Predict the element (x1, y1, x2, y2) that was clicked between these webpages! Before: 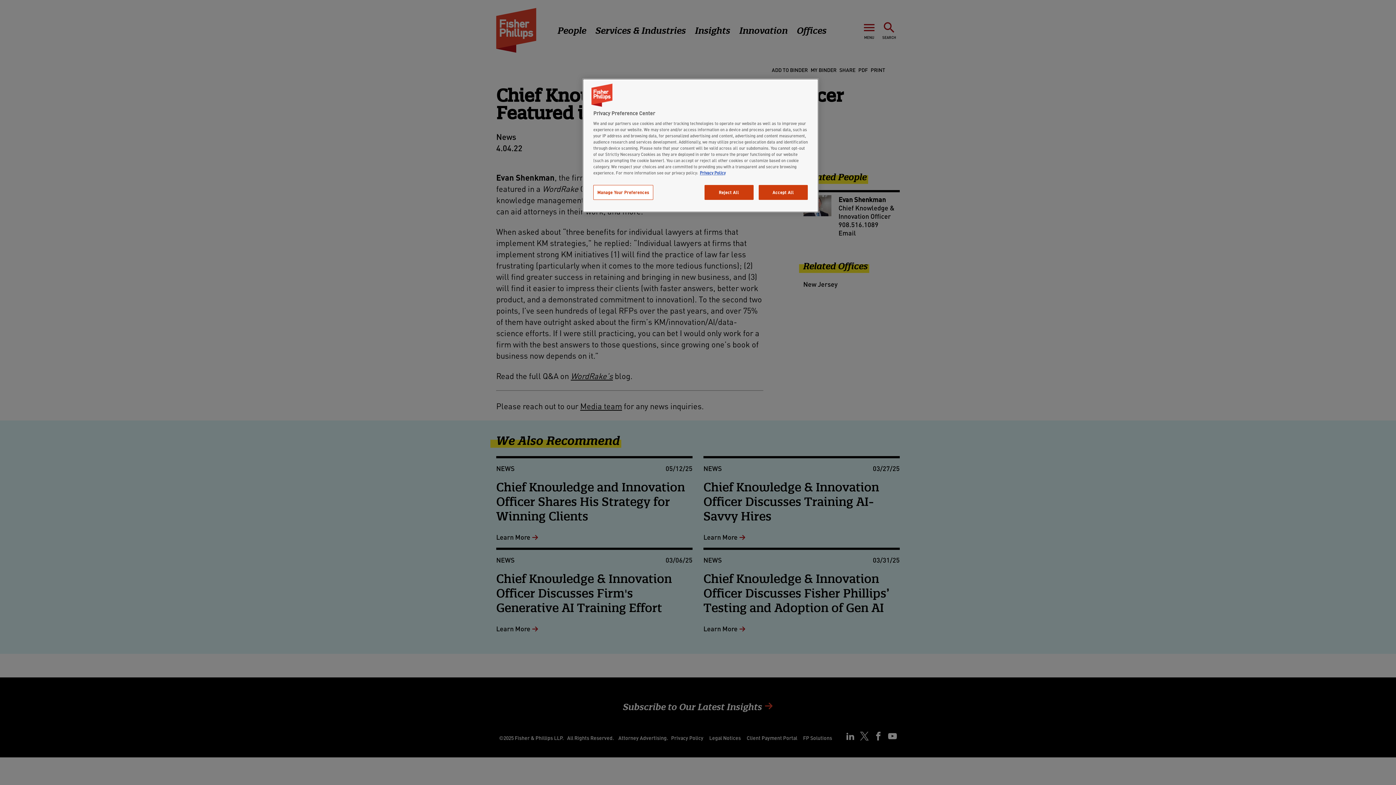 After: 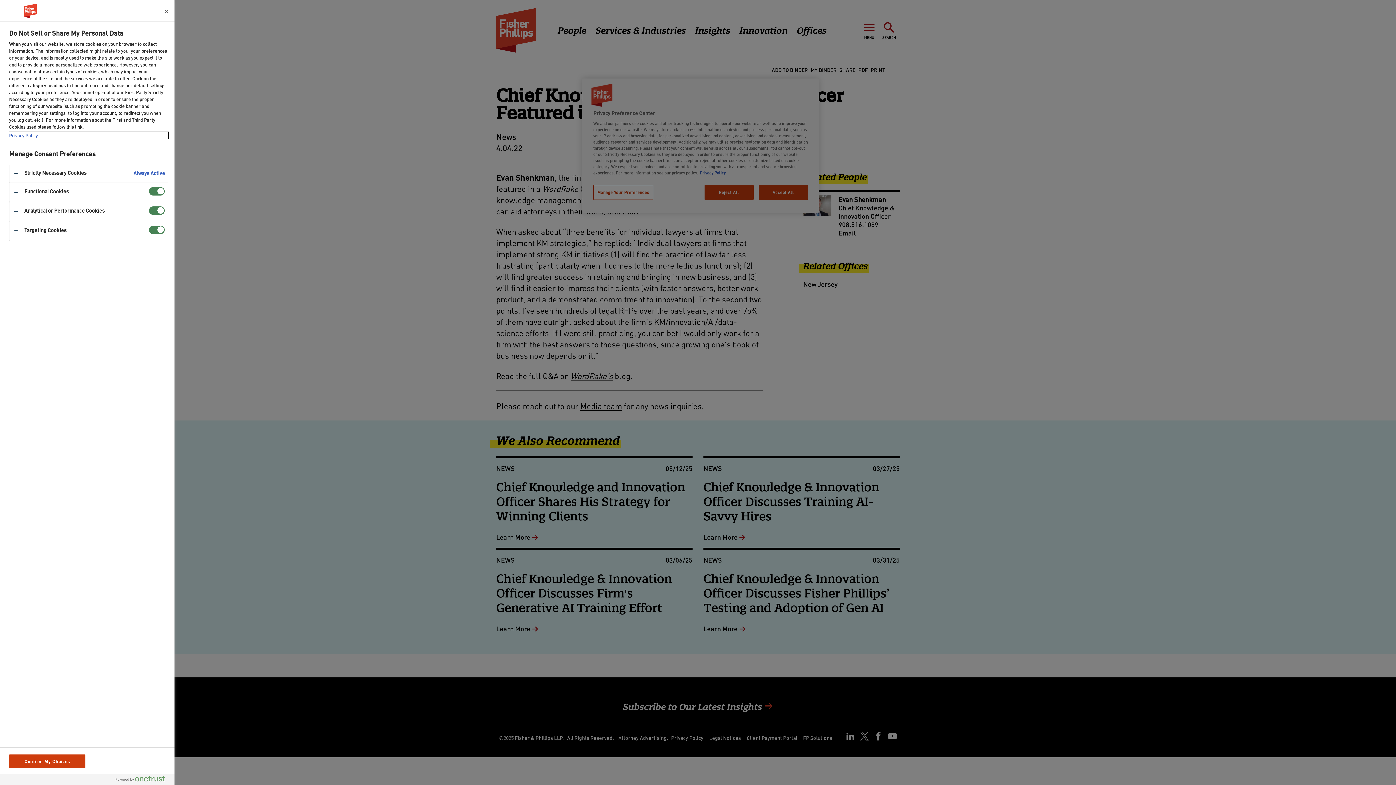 Action: bbox: (593, 185, 653, 200) label: Manage Your Preferences